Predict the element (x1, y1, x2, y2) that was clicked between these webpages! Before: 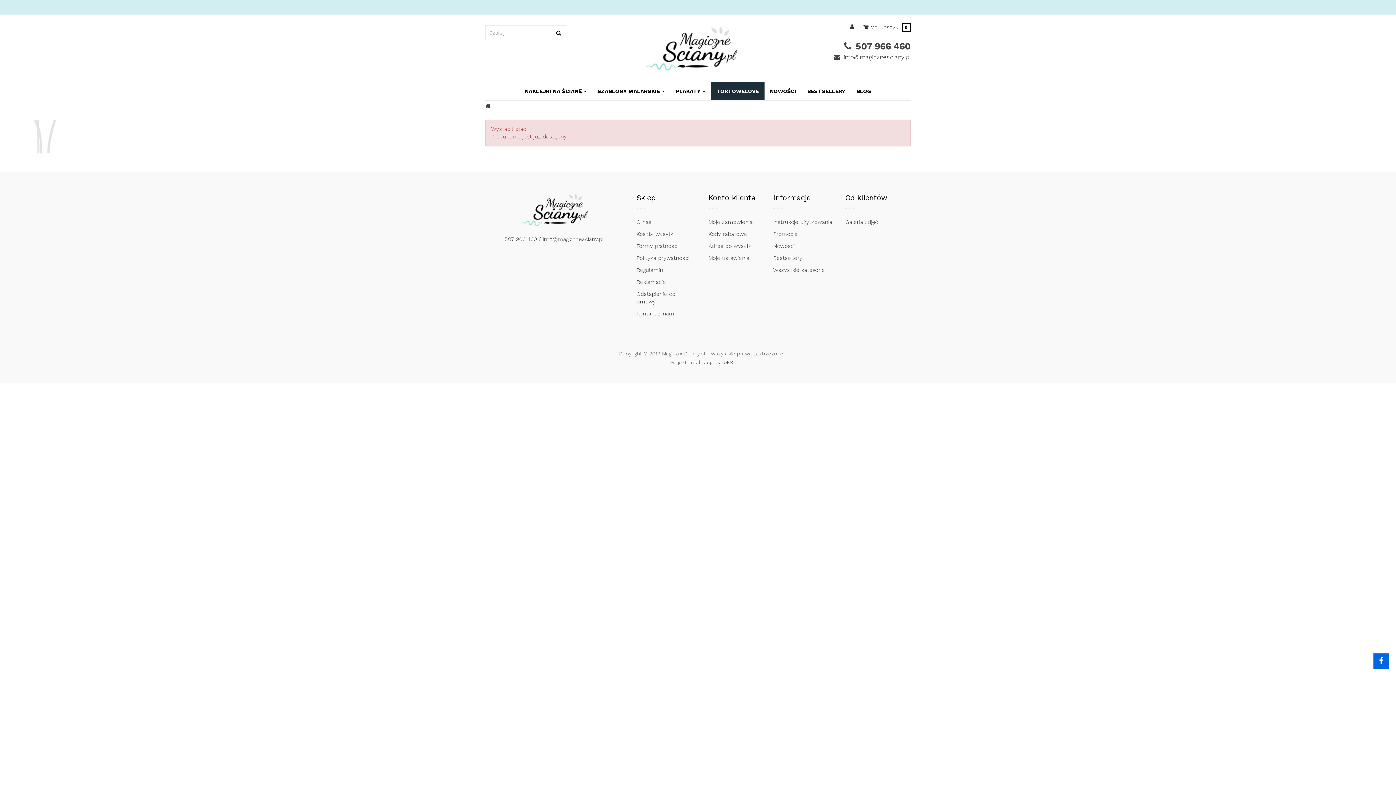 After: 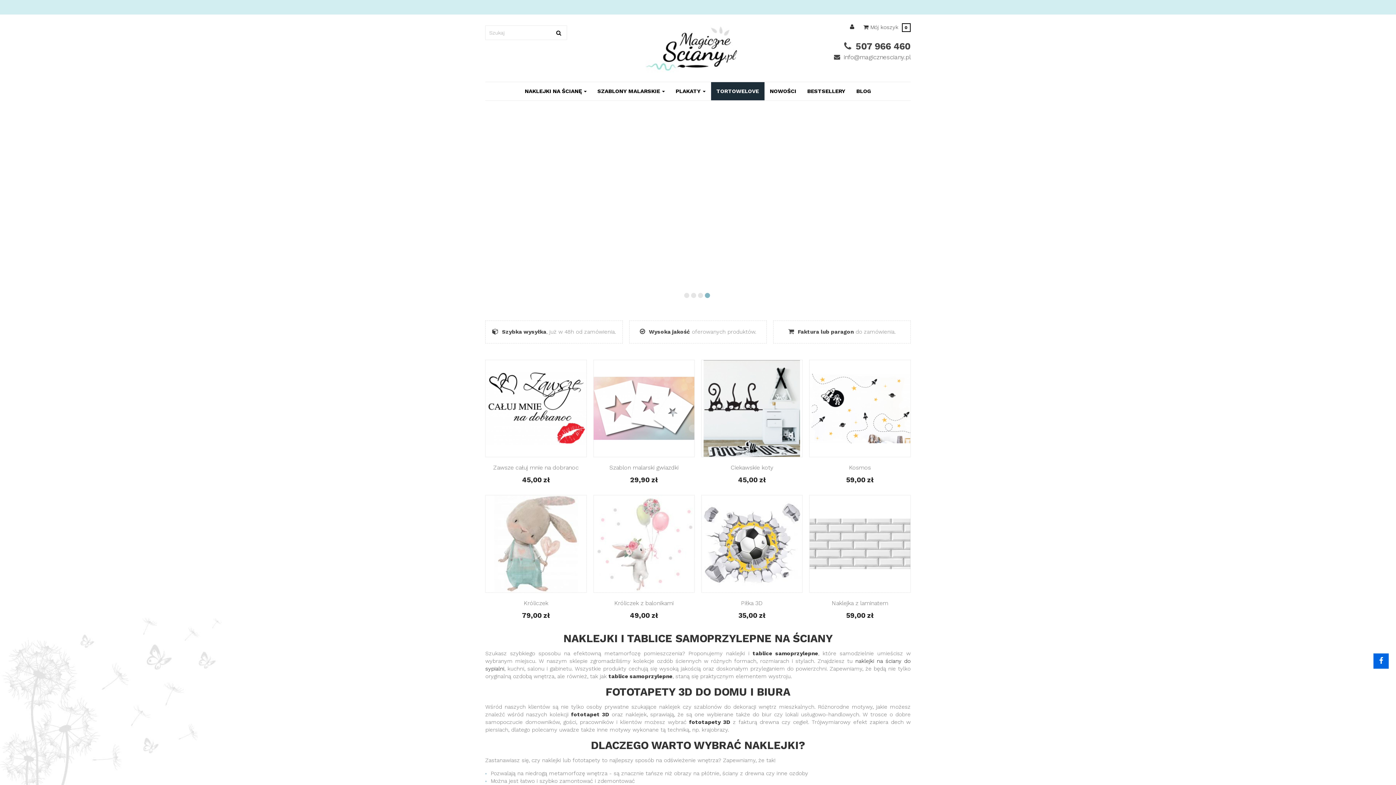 Action: bbox: (639, 42, 756, 49)